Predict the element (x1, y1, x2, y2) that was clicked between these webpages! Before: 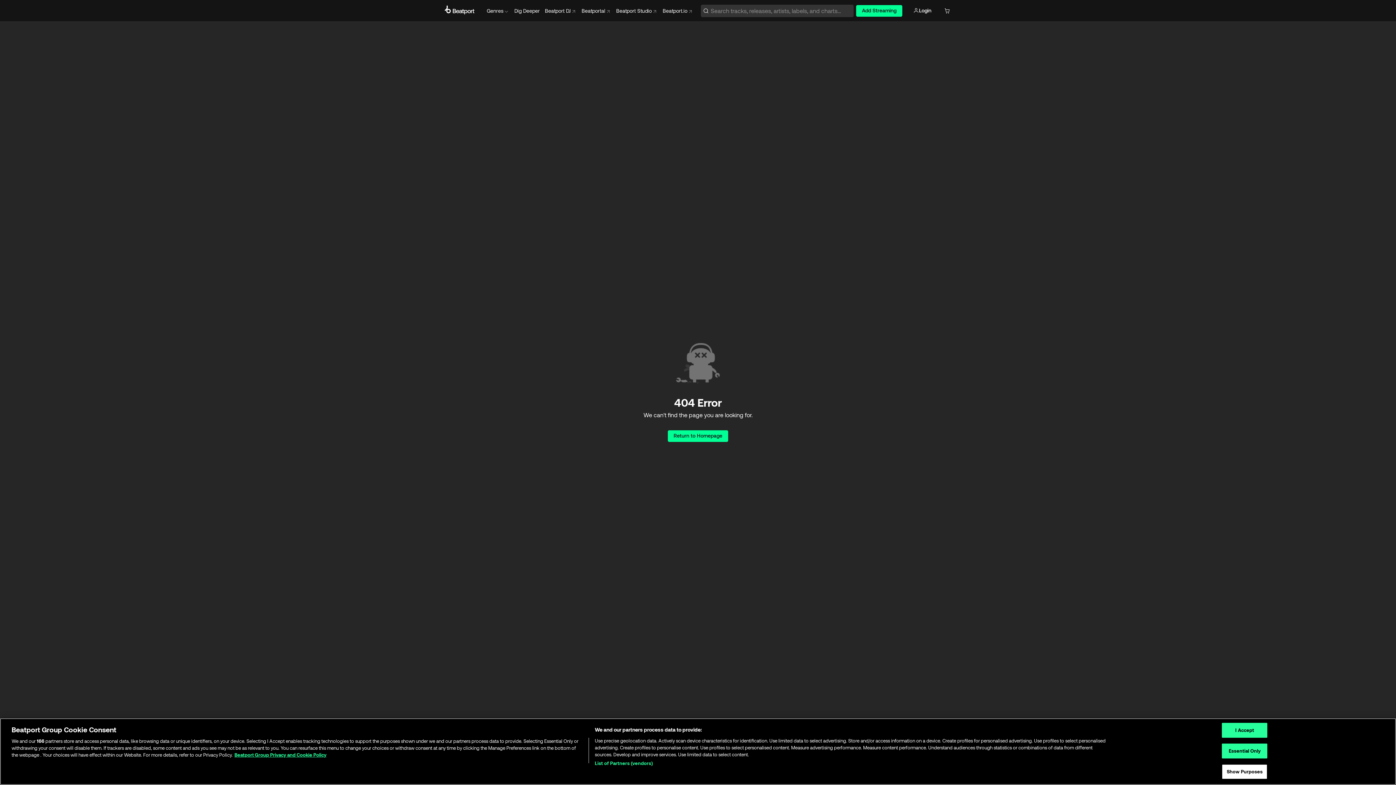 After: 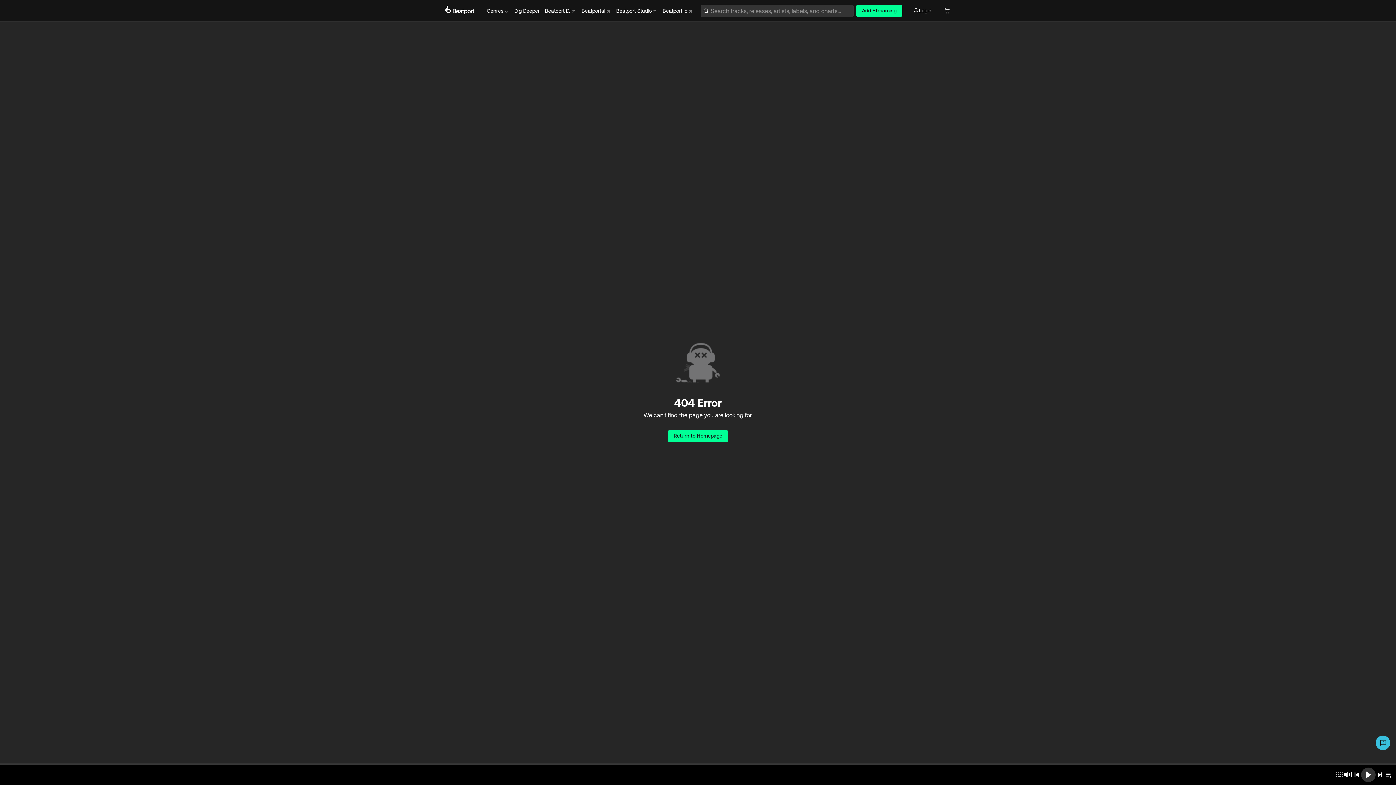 Action: label: Essential Only bbox: (1222, 744, 1267, 758)